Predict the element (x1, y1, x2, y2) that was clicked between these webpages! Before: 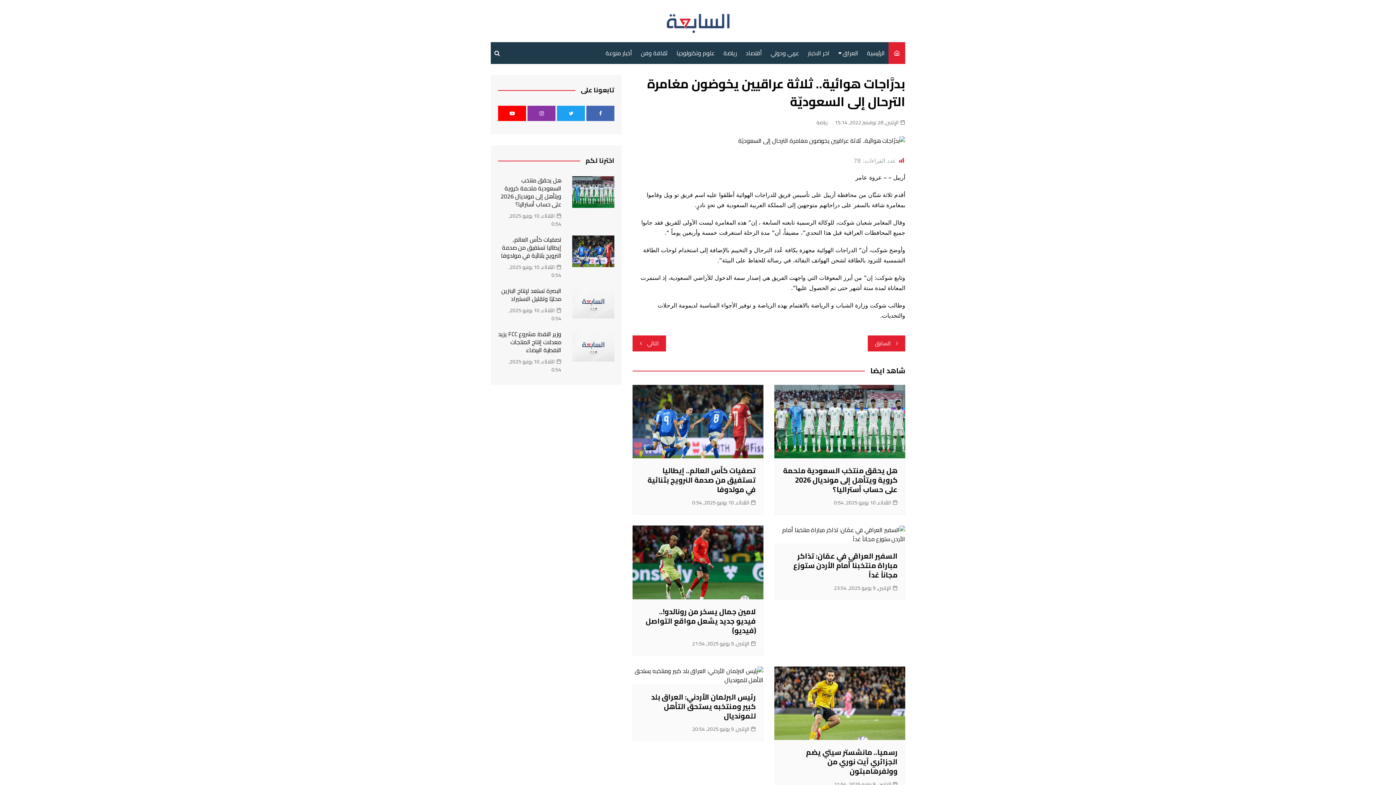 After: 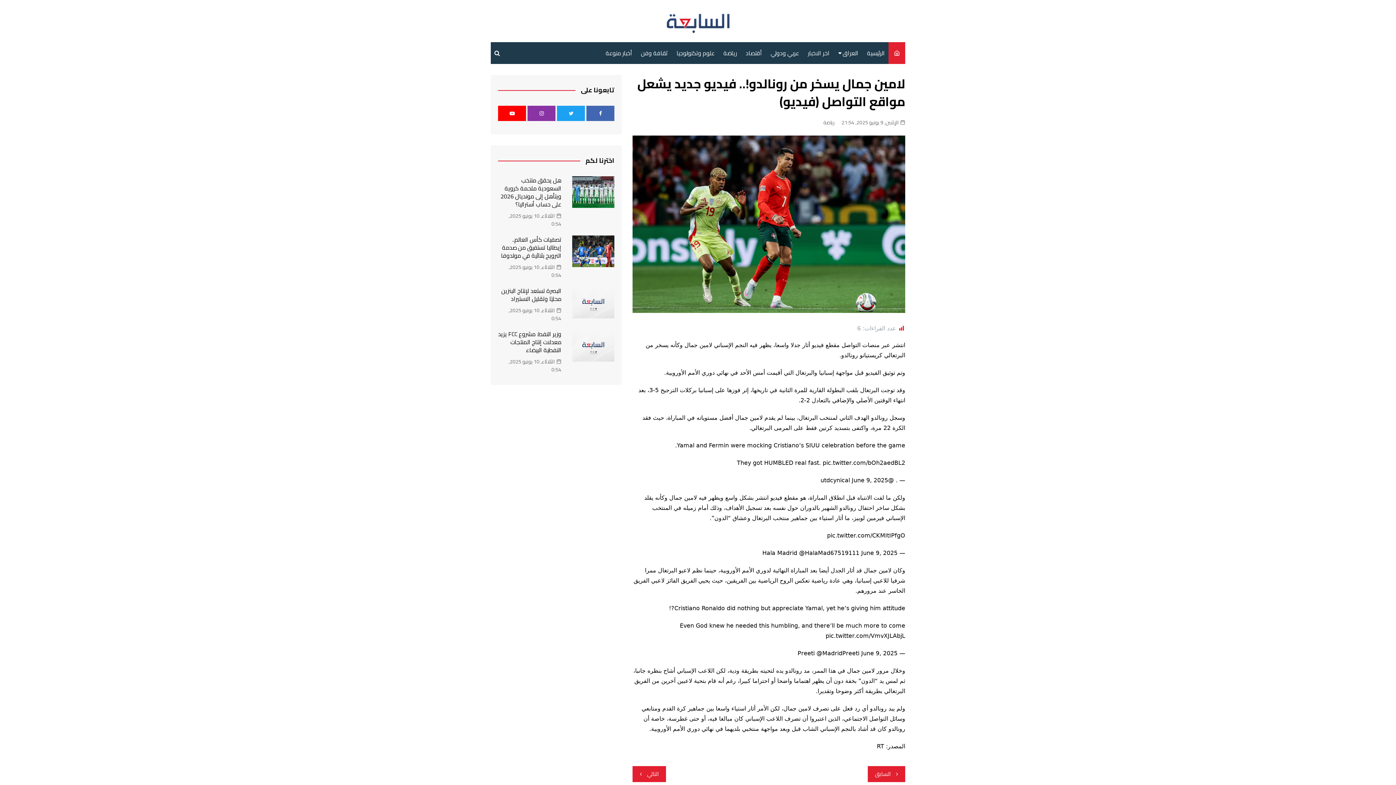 Action: bbox: (632, 525, 763, 599)